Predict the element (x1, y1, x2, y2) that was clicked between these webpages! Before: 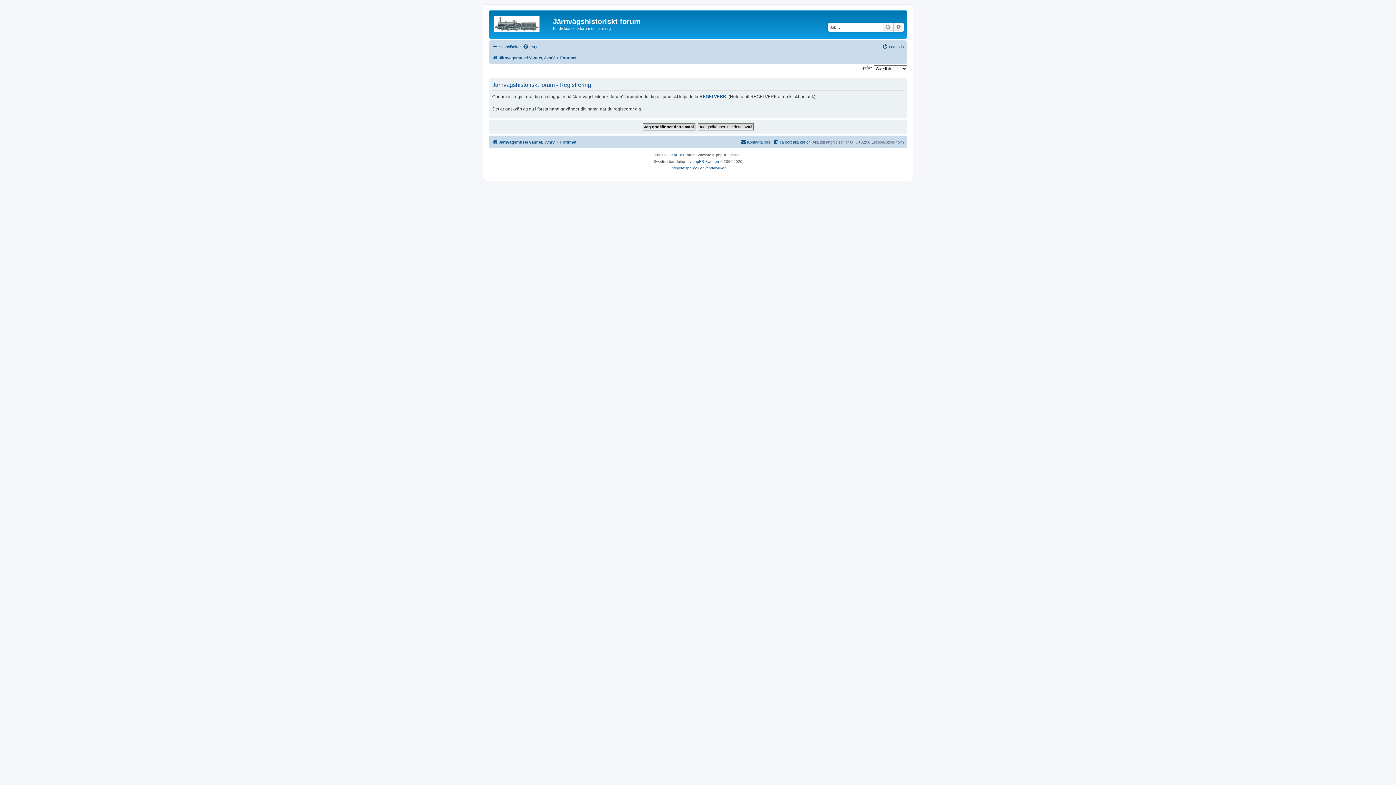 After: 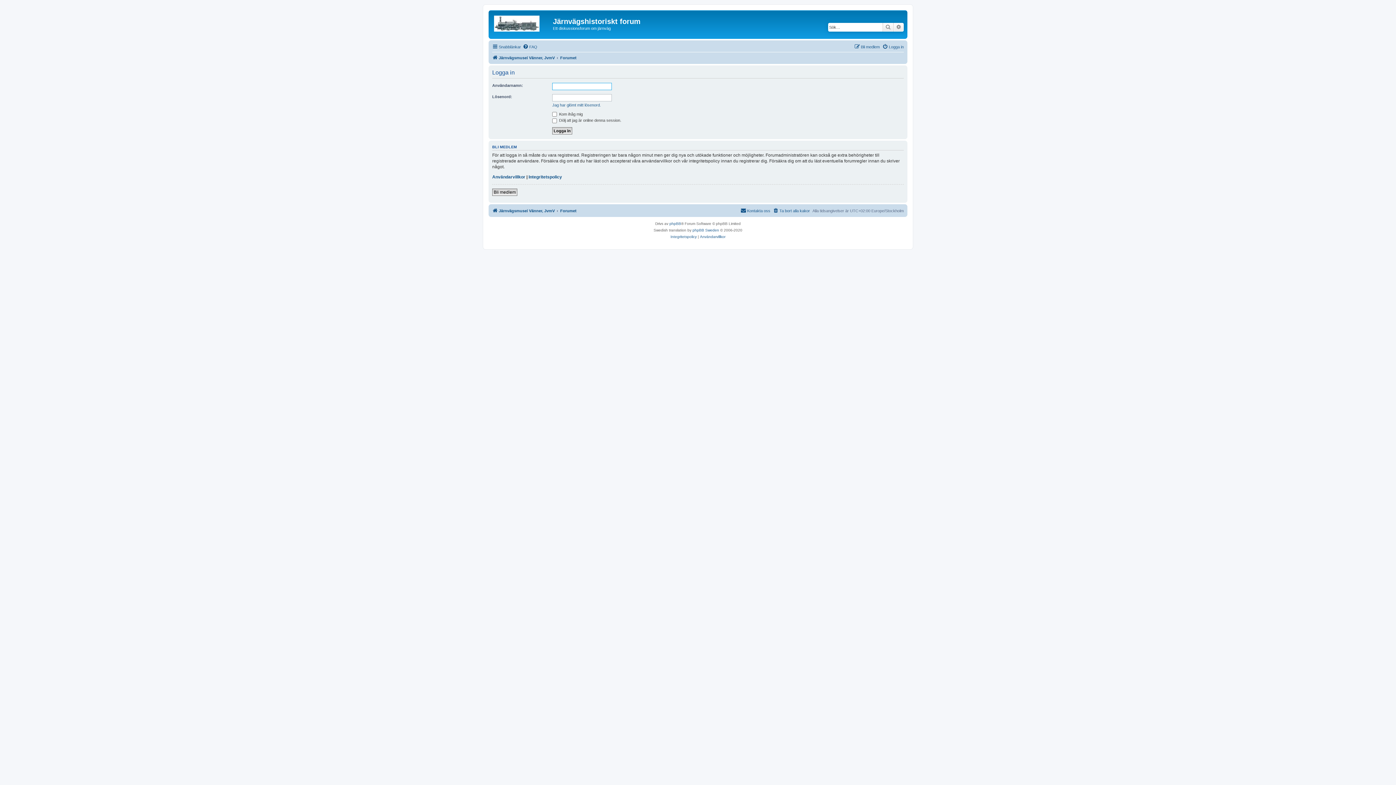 Action: label: Logga in bbox: (882, 42, 904, 51)